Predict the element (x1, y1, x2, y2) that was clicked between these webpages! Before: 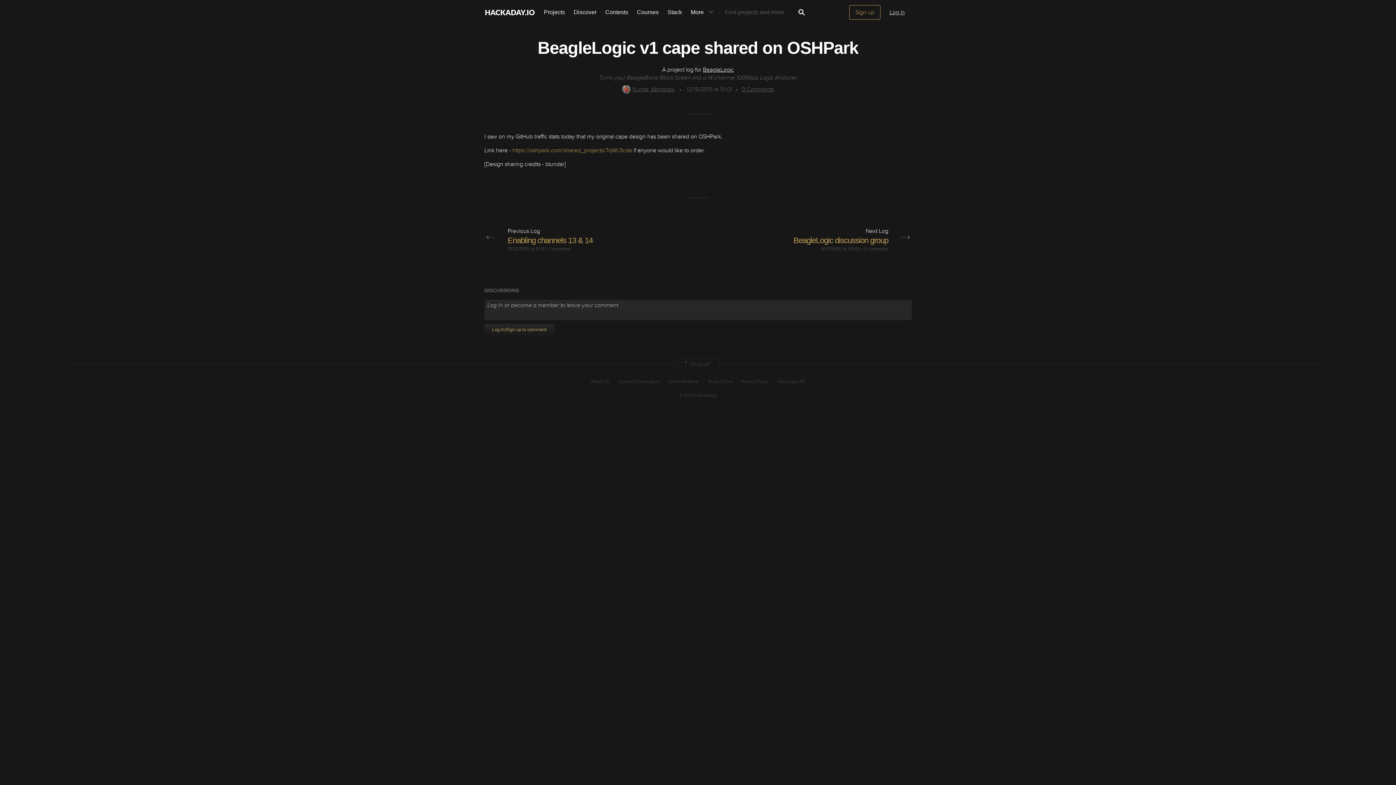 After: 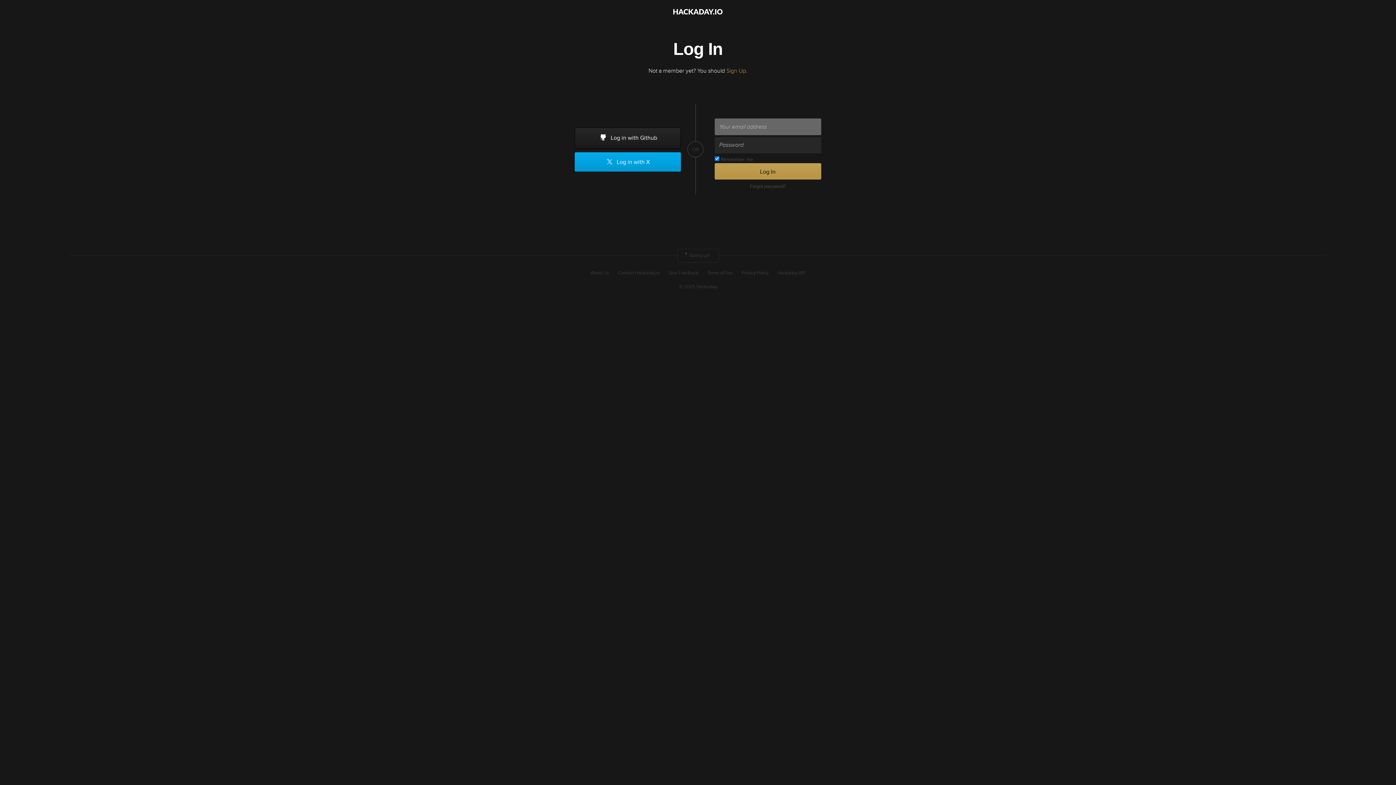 Action: bbox: (622, 85, 674, 93) label: Kumar, Abhishek